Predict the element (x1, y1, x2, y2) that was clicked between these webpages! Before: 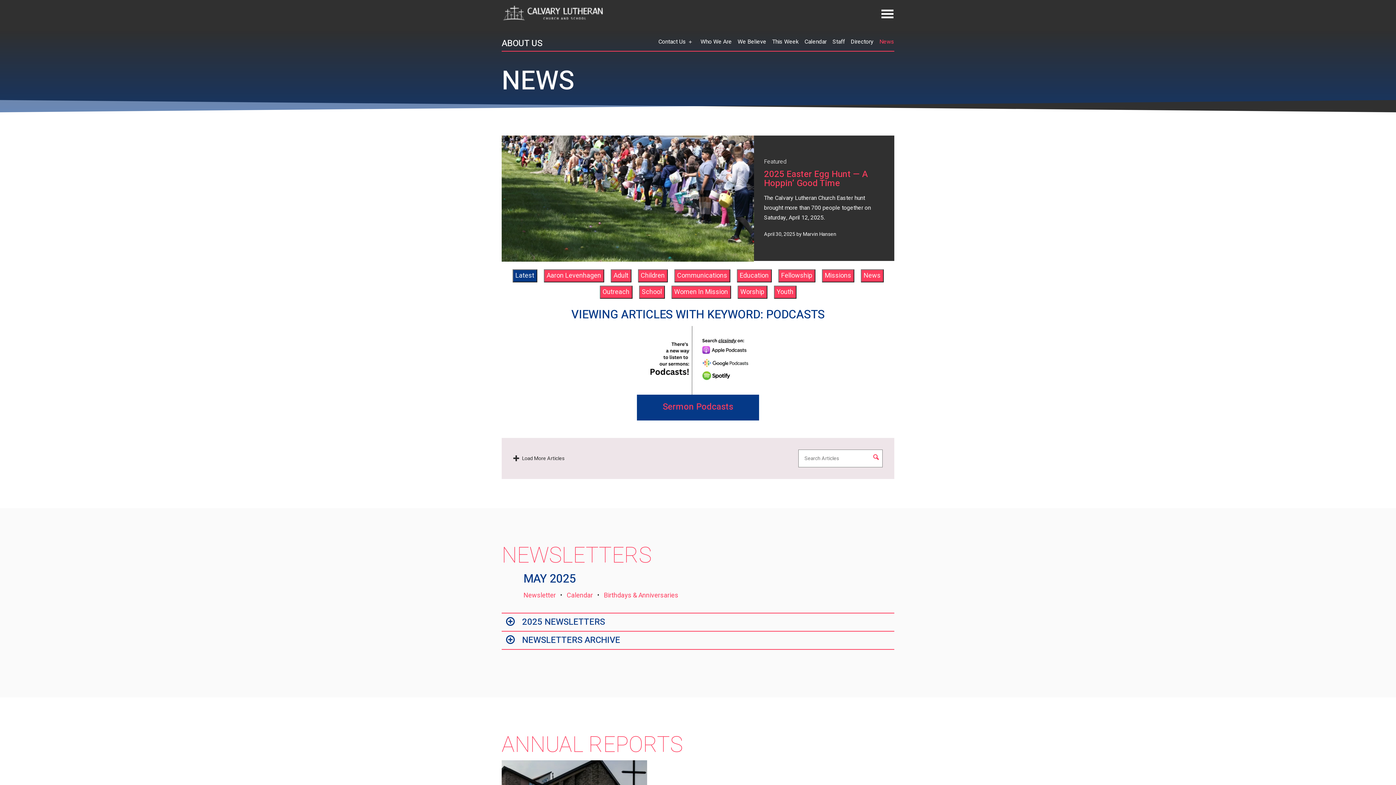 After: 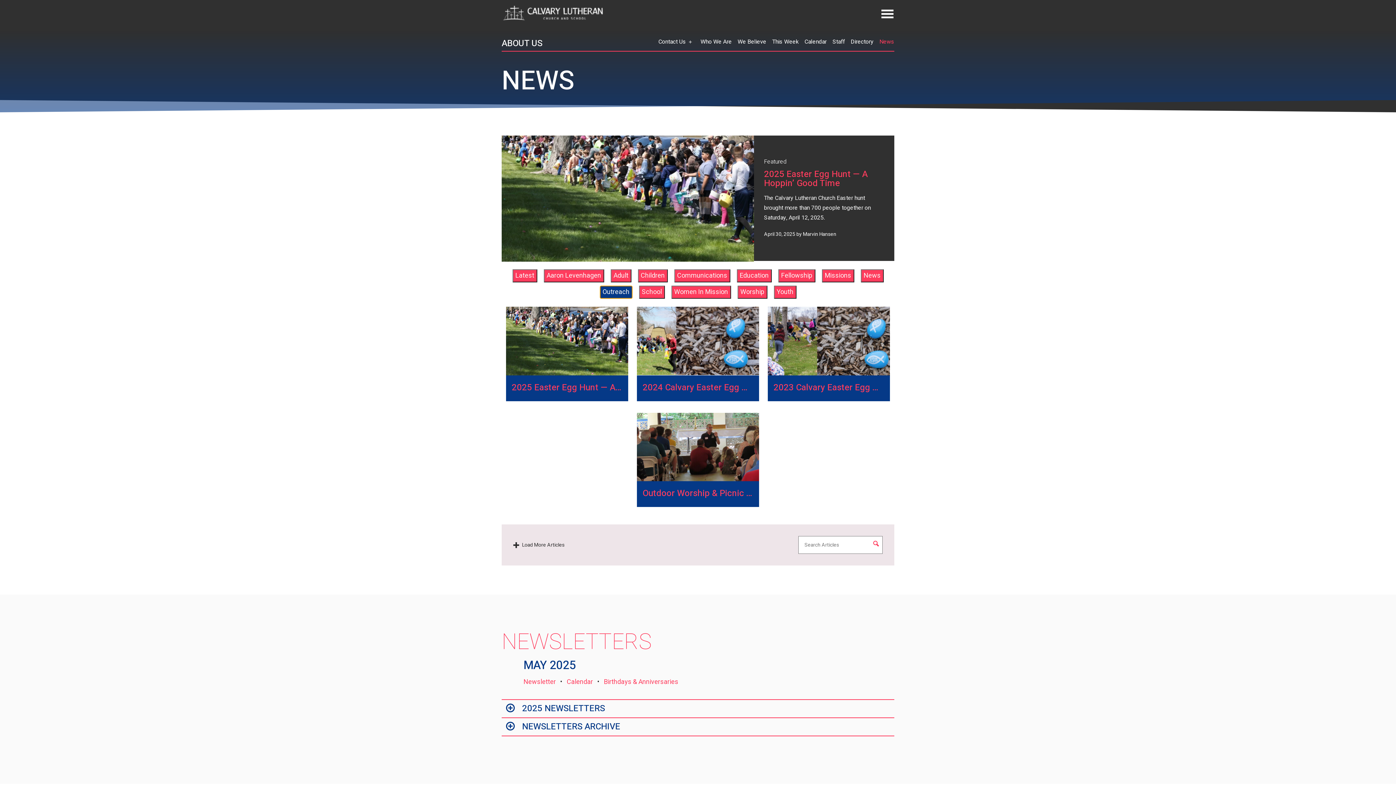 Action: label: Outreach bbox: (599, 285, 632, 298)